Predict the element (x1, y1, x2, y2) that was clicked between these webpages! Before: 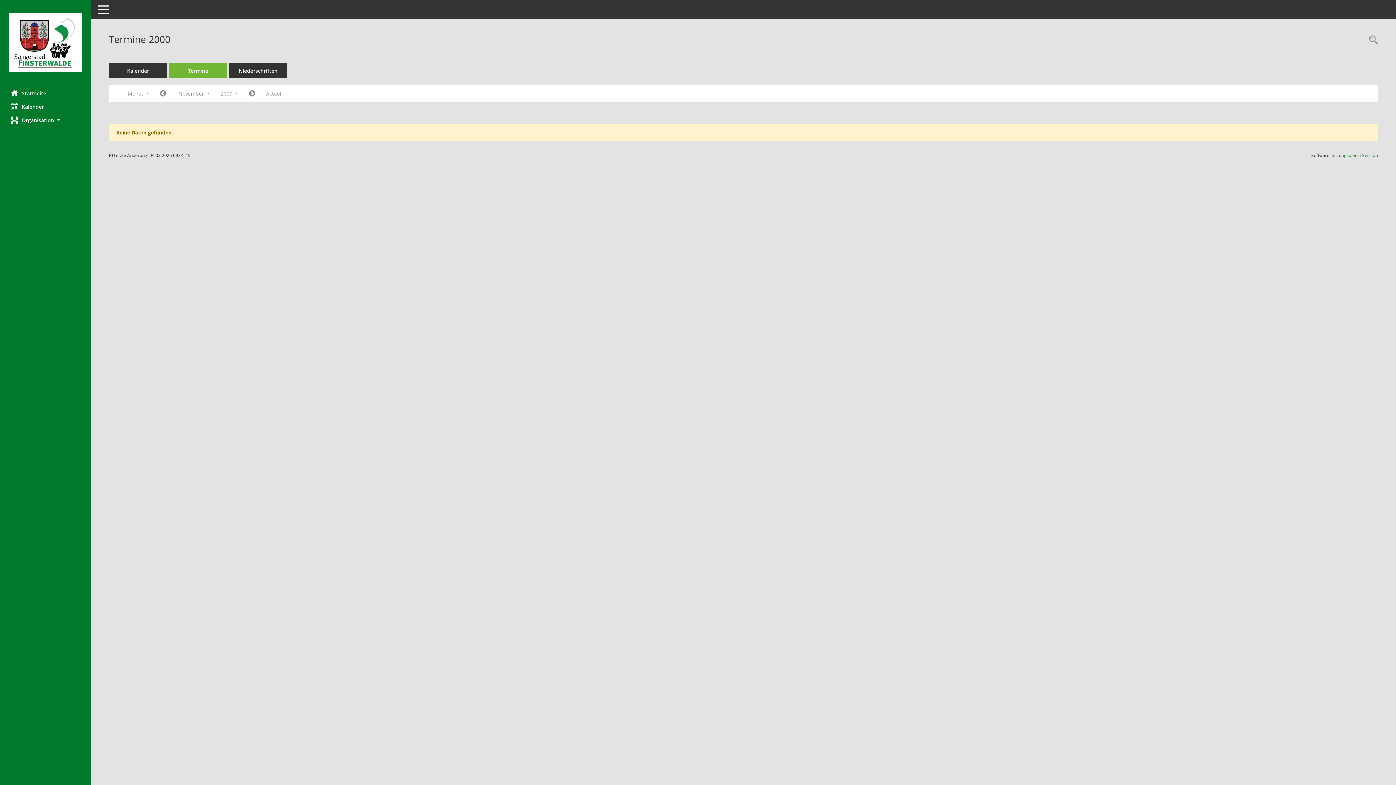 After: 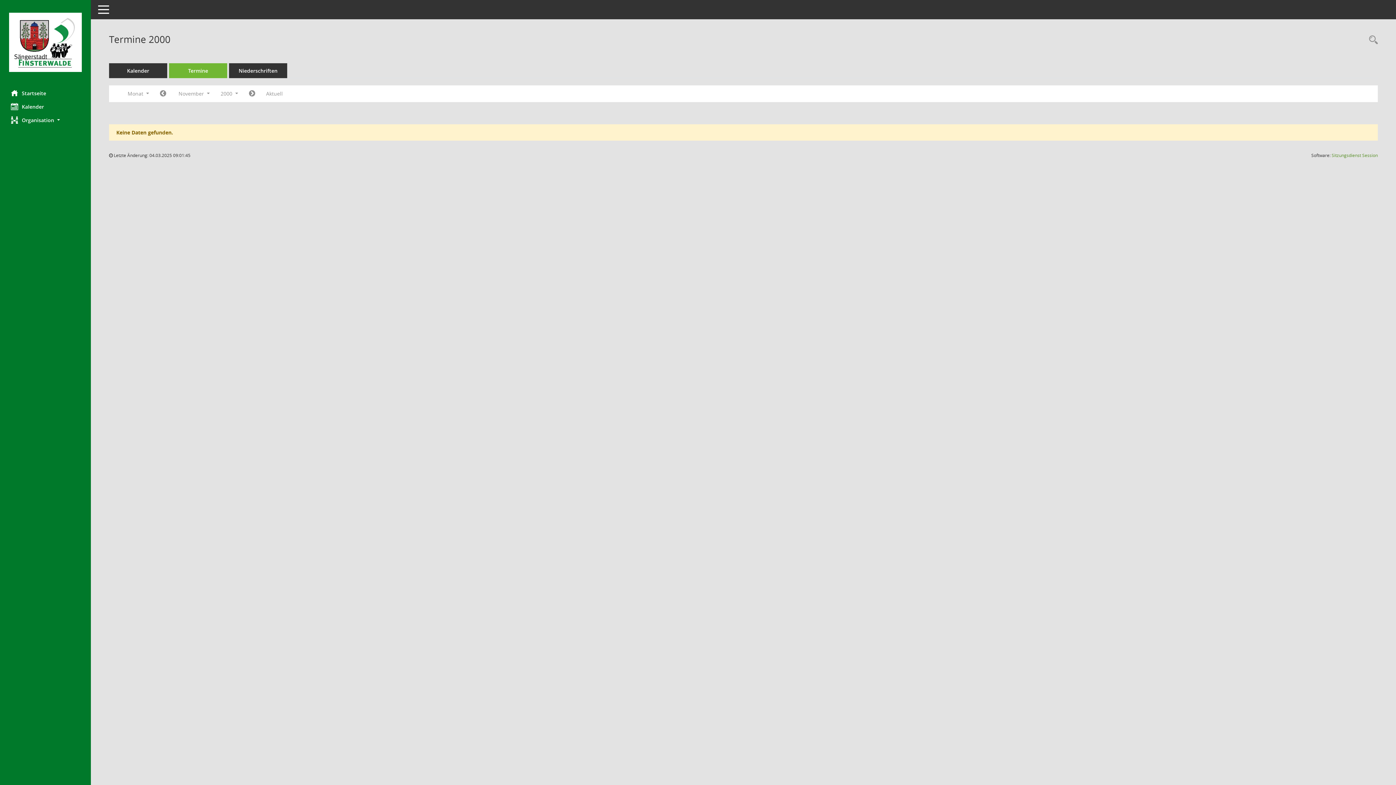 Action: label: Sitzungsdienst Session
(Wird in neuem Fenster geöffnet) bbox: (1332, 152, 1378, 158)